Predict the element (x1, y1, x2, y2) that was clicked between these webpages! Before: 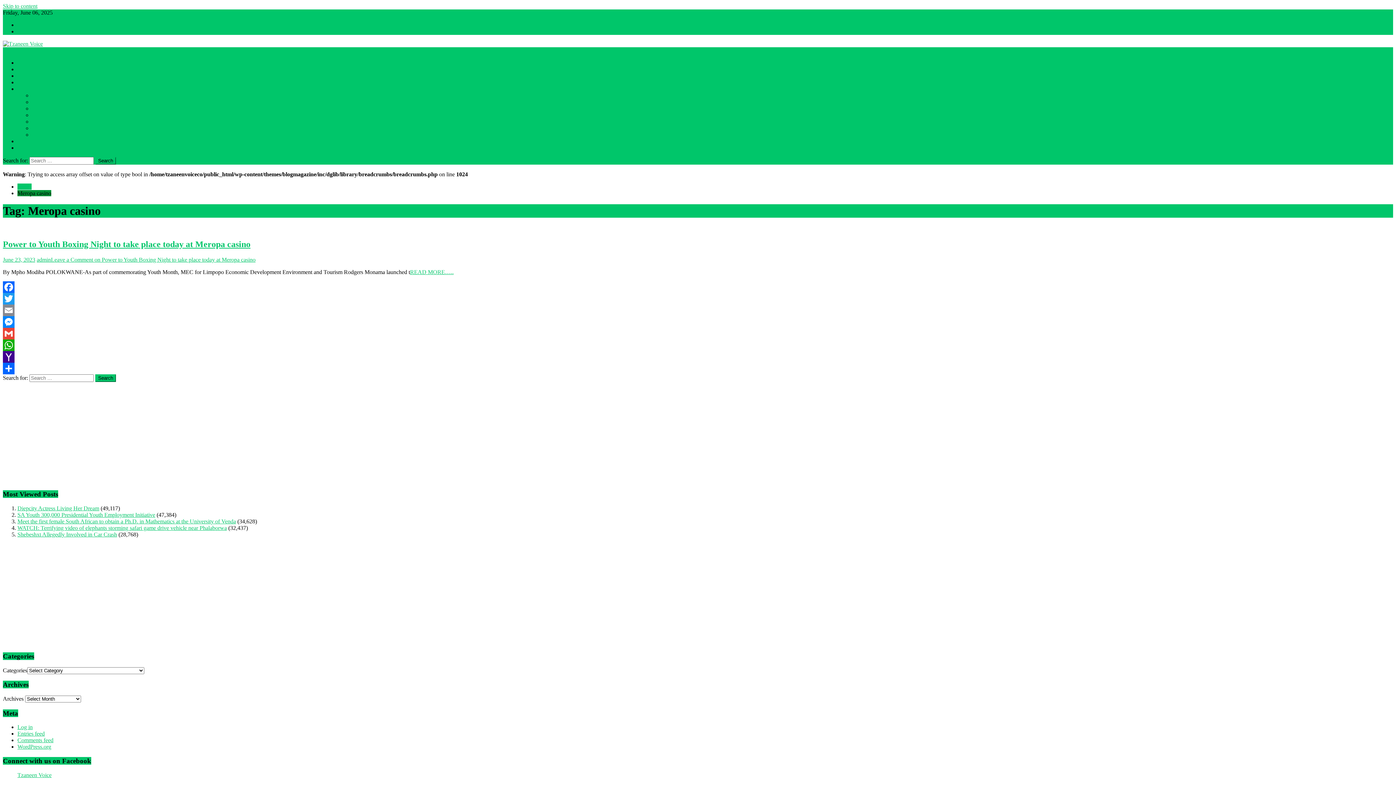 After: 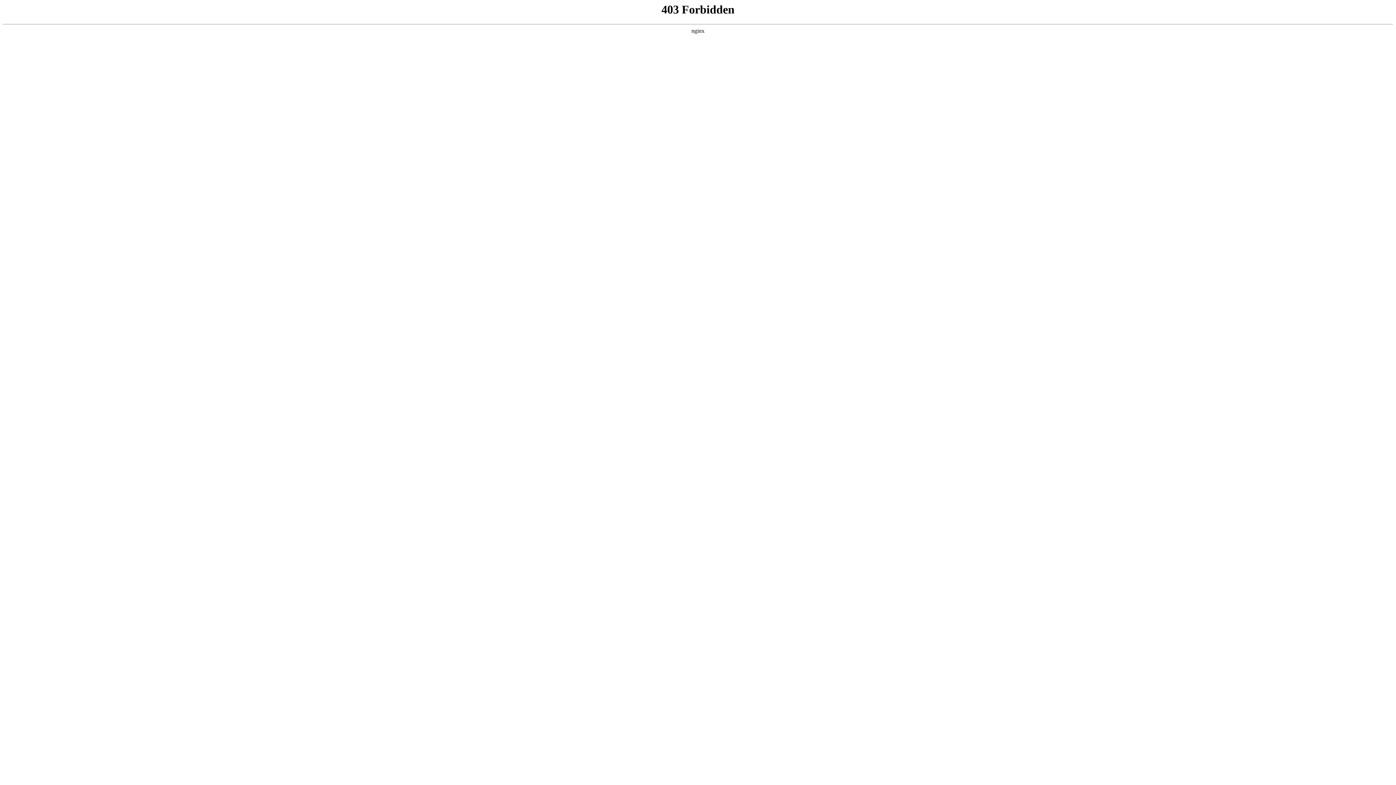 Action: label: WordPress.org bbox: (17, 744, 51, 750)